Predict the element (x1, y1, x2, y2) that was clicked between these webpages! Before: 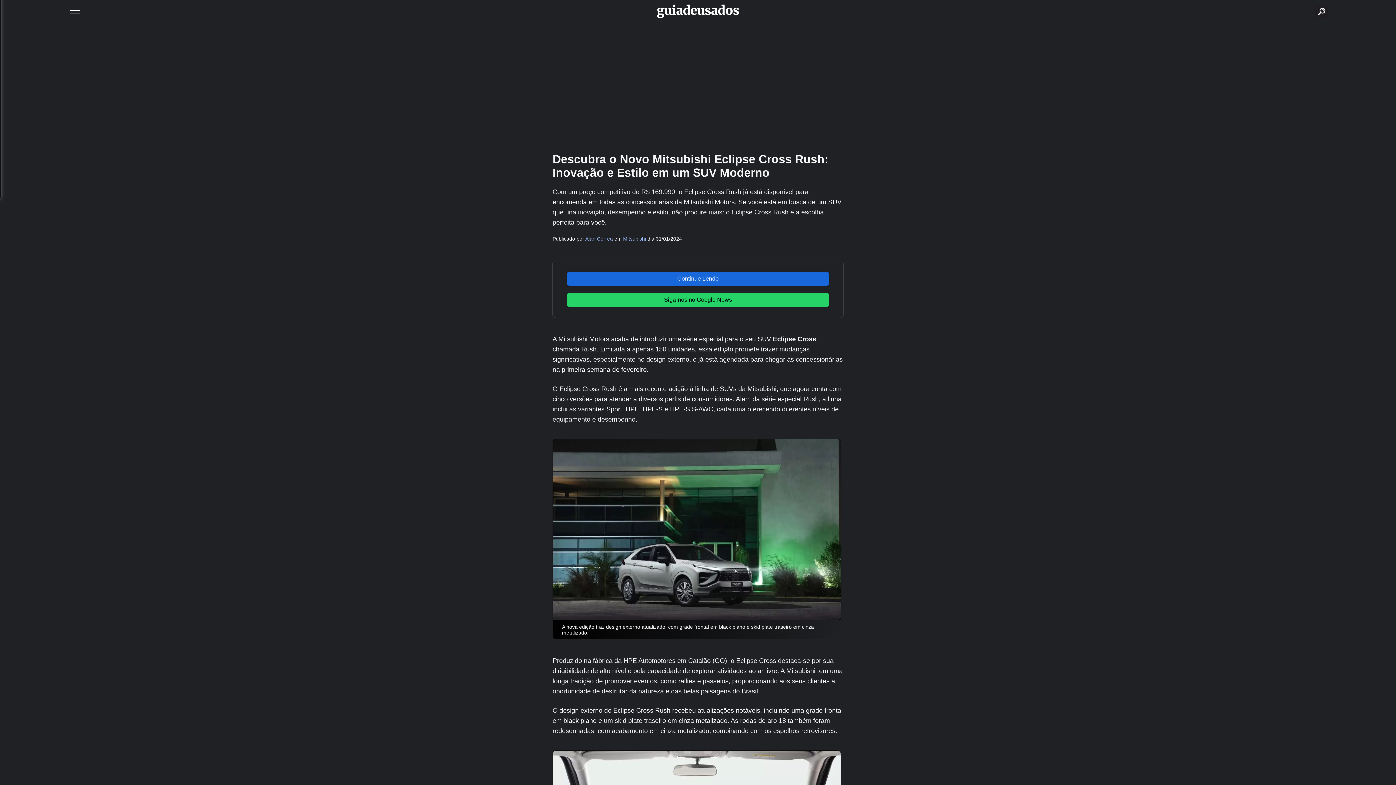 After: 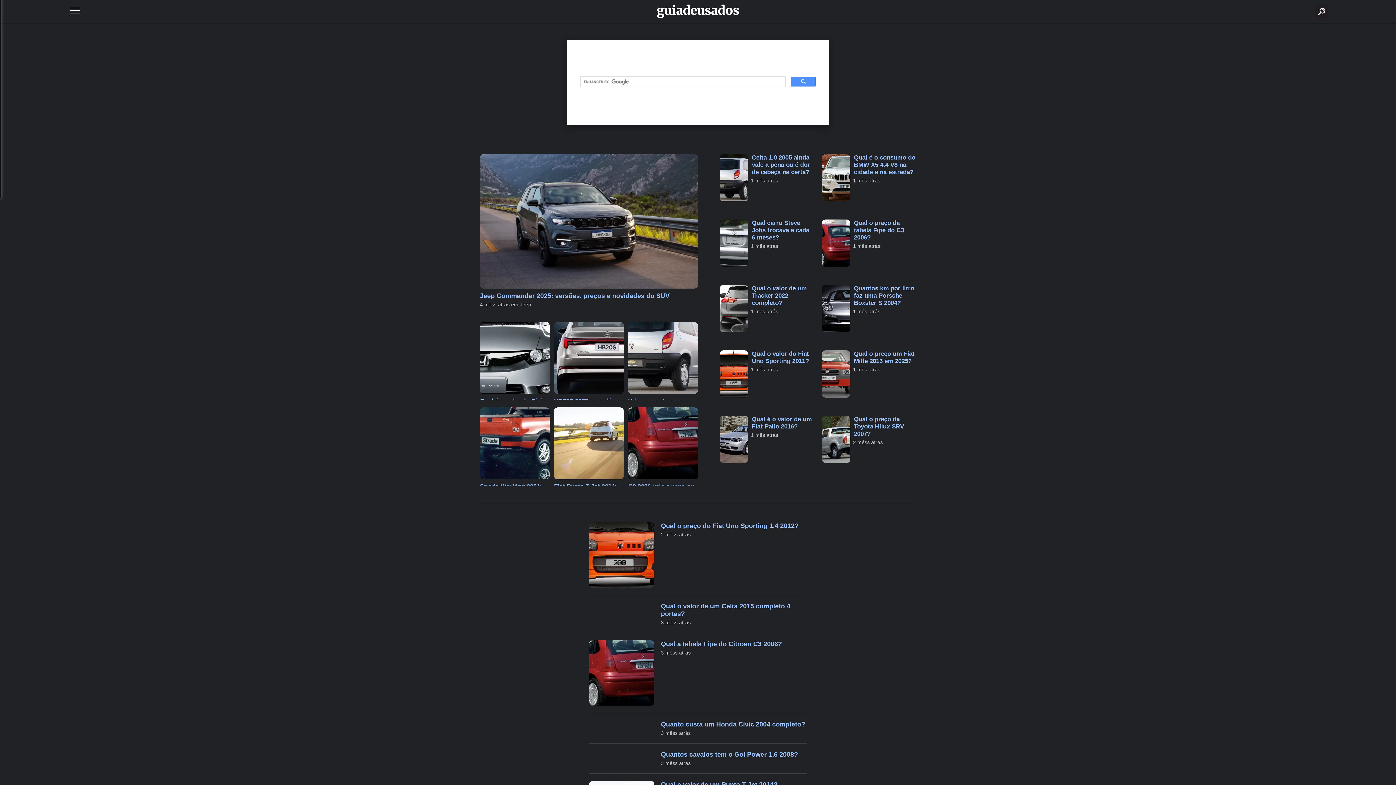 Action: label: buscar bbox: (1310, 2, 1328, 20)